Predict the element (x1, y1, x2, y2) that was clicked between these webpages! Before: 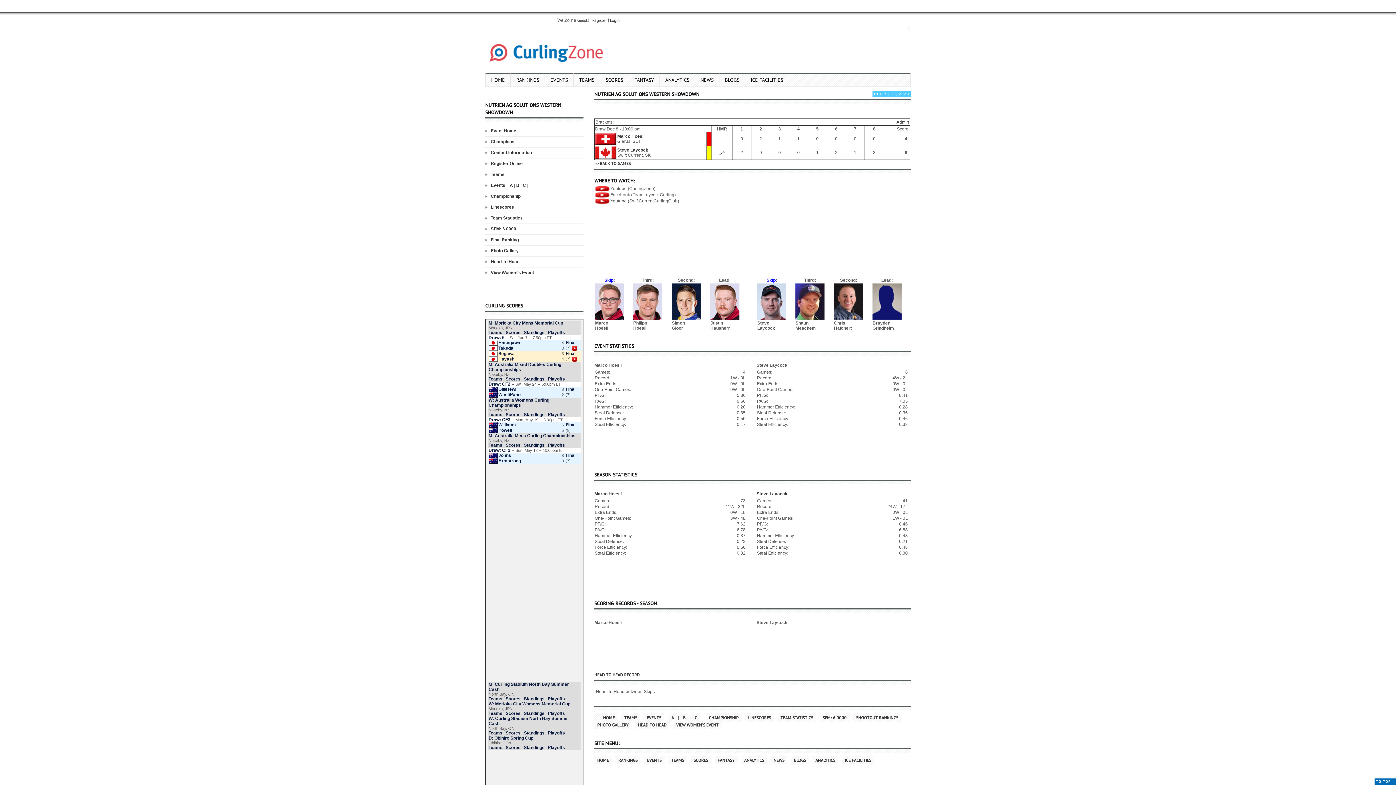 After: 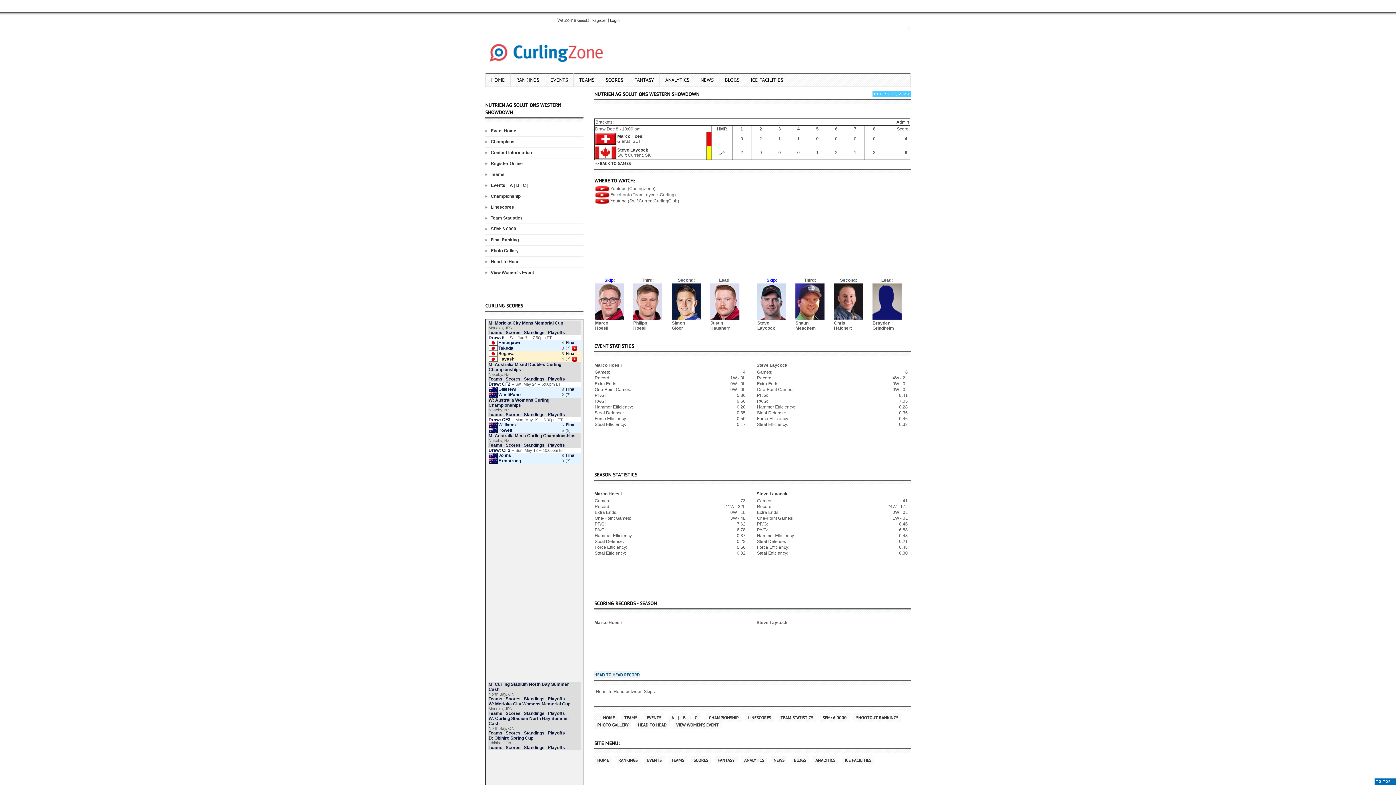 Action: bbox: (594, 671, 640, 678) label: HEAD TO HEAD RECORD